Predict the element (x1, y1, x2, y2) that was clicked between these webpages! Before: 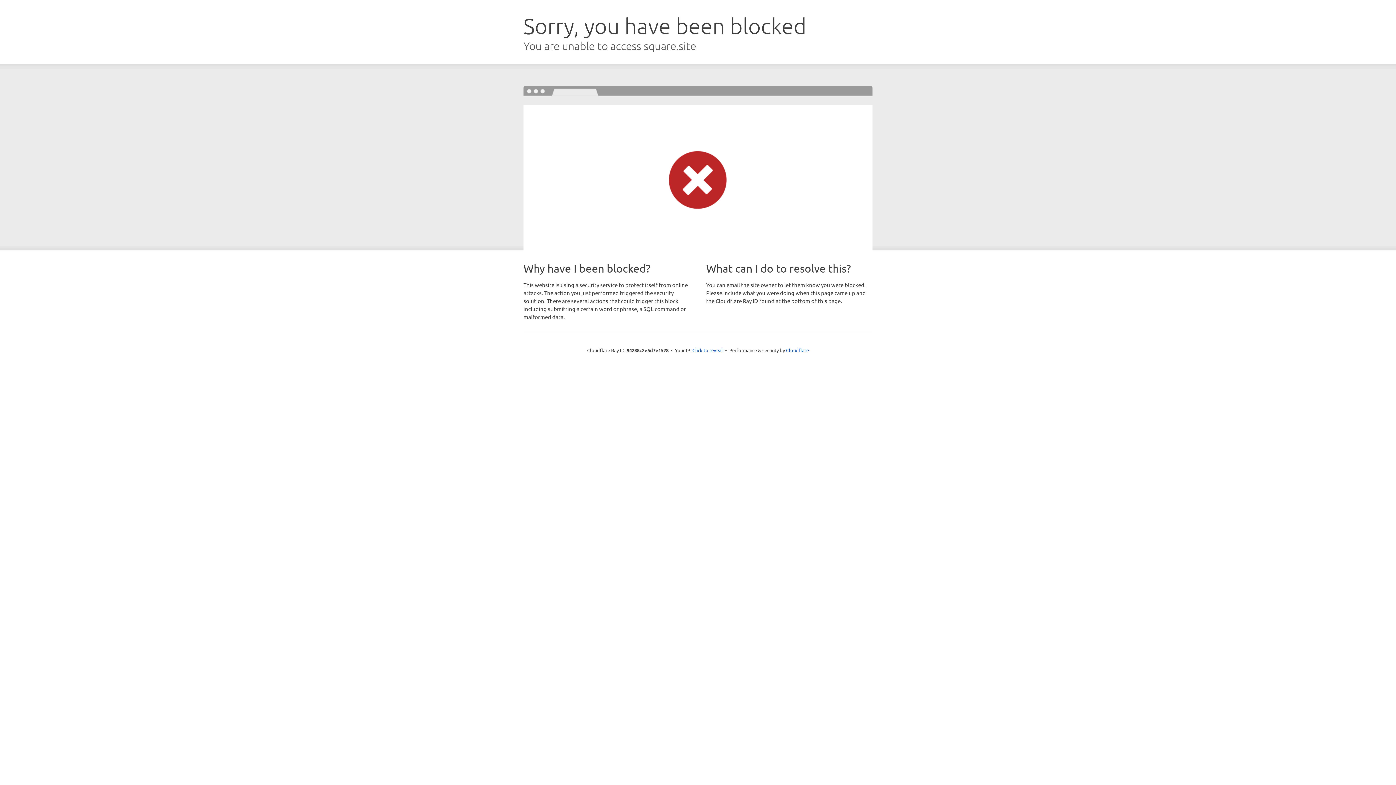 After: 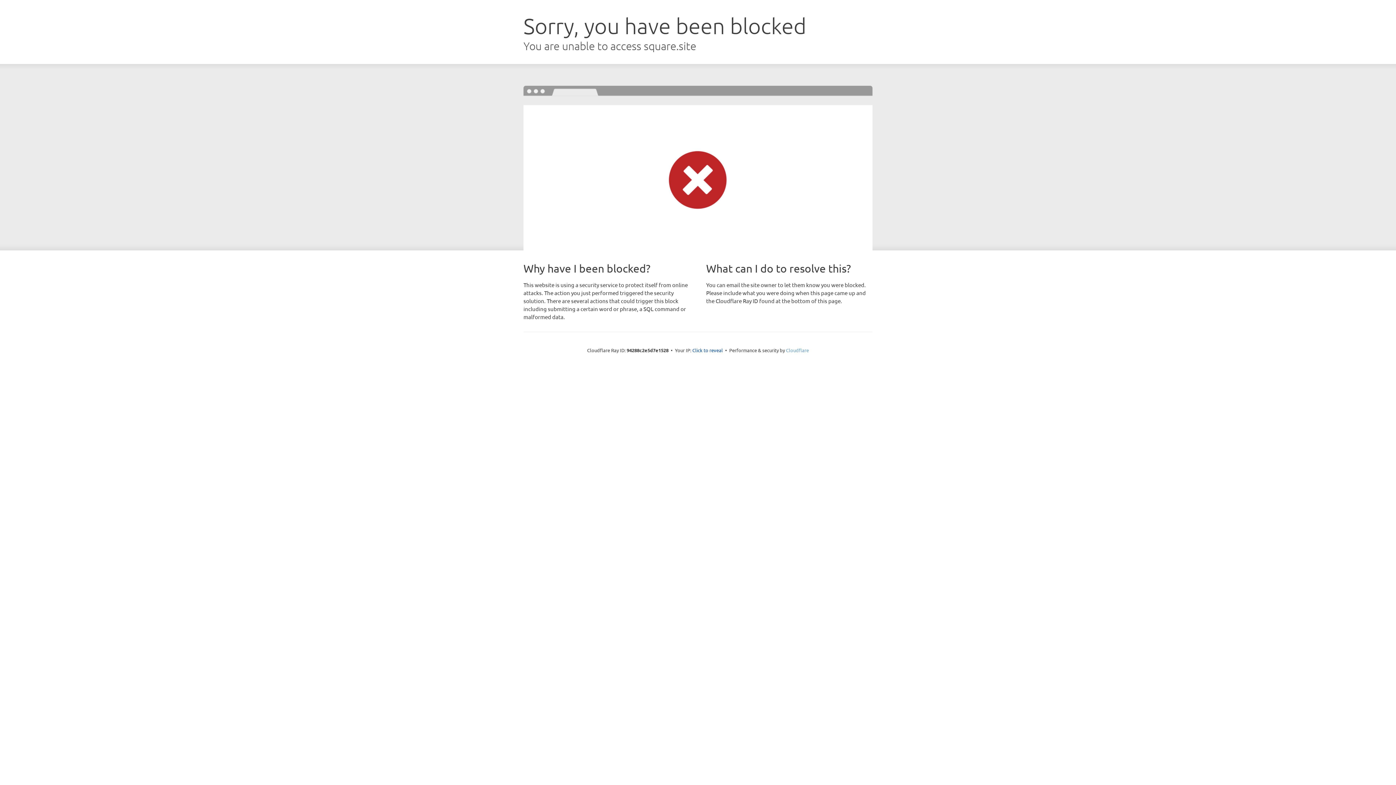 Action: label: Cloudflare bbox: (786, 347, 809, 353)